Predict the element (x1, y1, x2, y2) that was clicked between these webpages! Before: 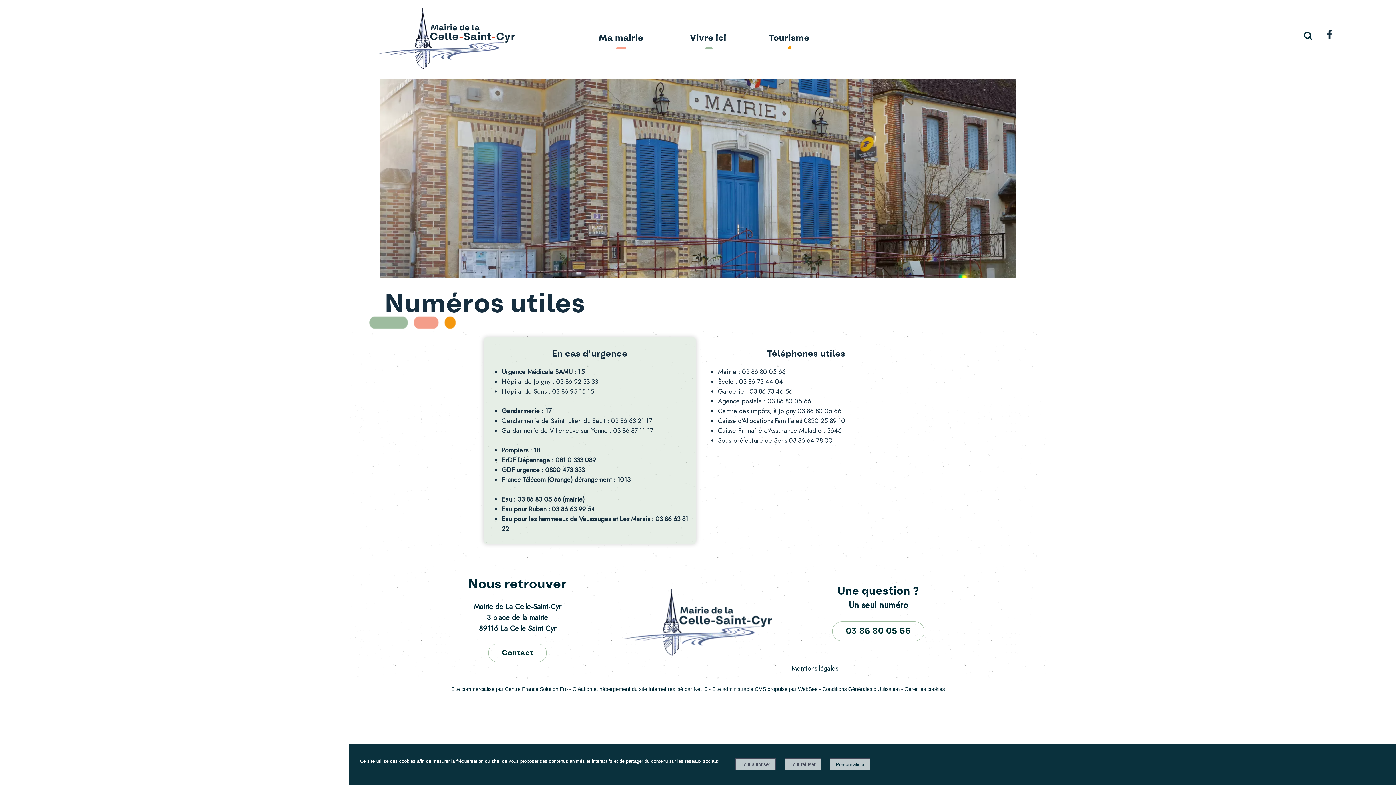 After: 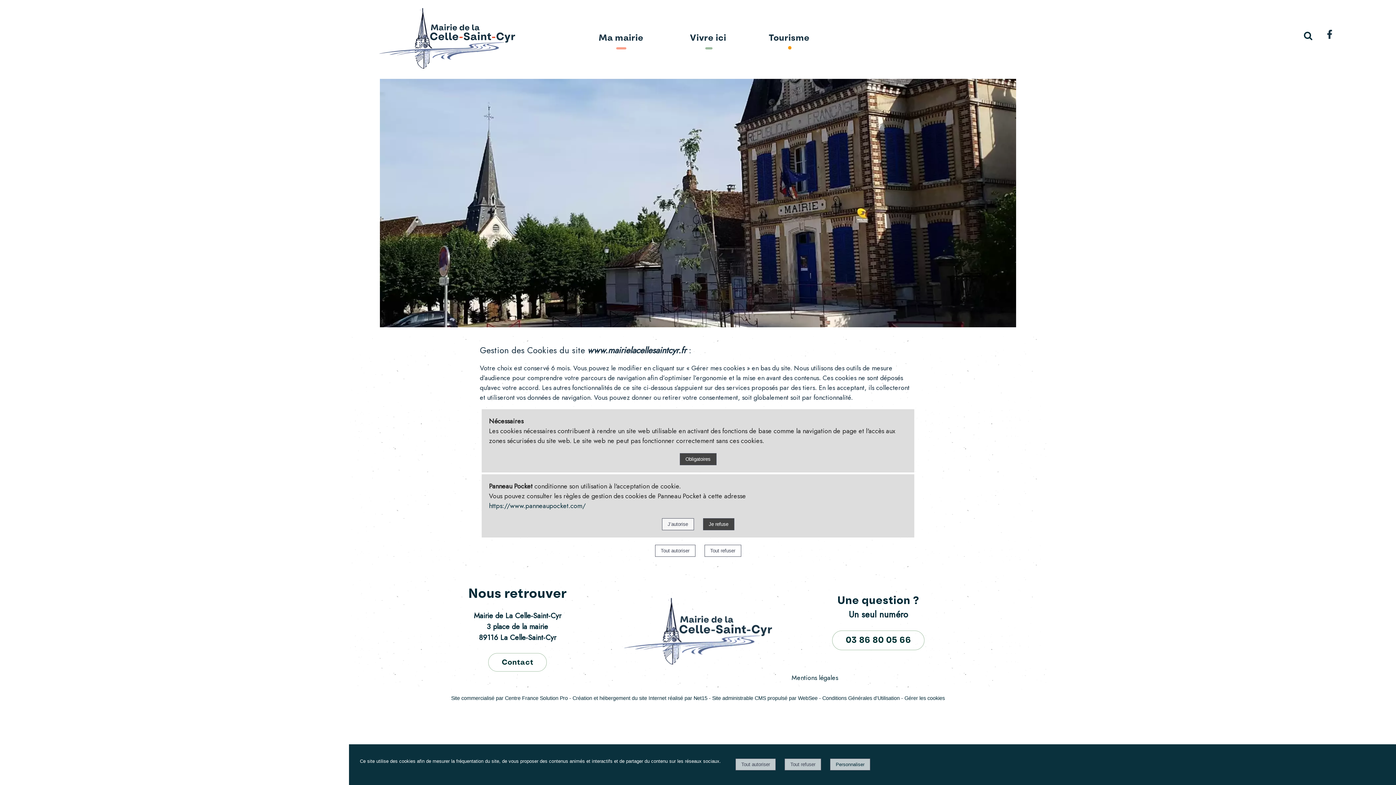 Action: bbox: (830, 758, 870, 770) label: Personnaliser